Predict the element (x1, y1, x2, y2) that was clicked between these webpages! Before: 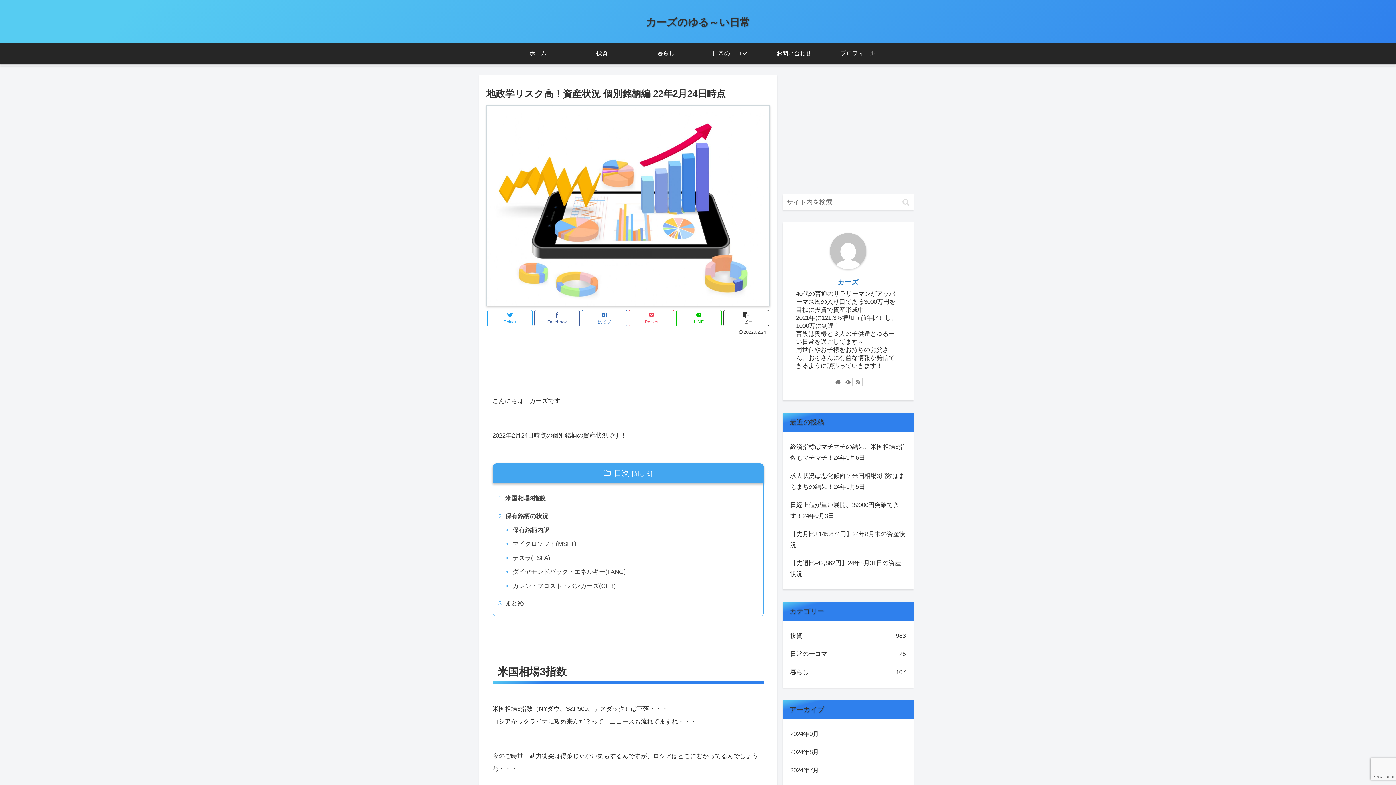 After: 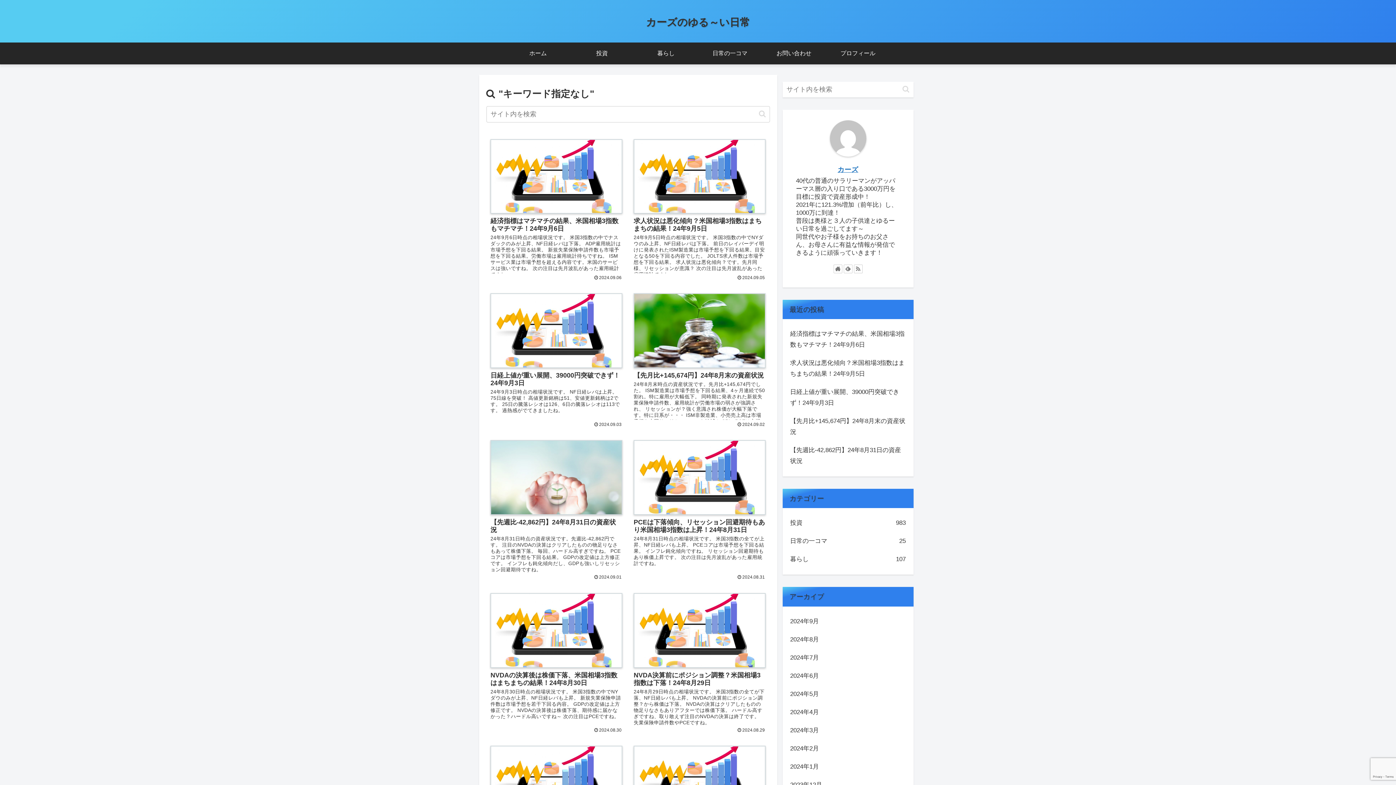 Action: label: button bbox: (899, 198, 912, 206)